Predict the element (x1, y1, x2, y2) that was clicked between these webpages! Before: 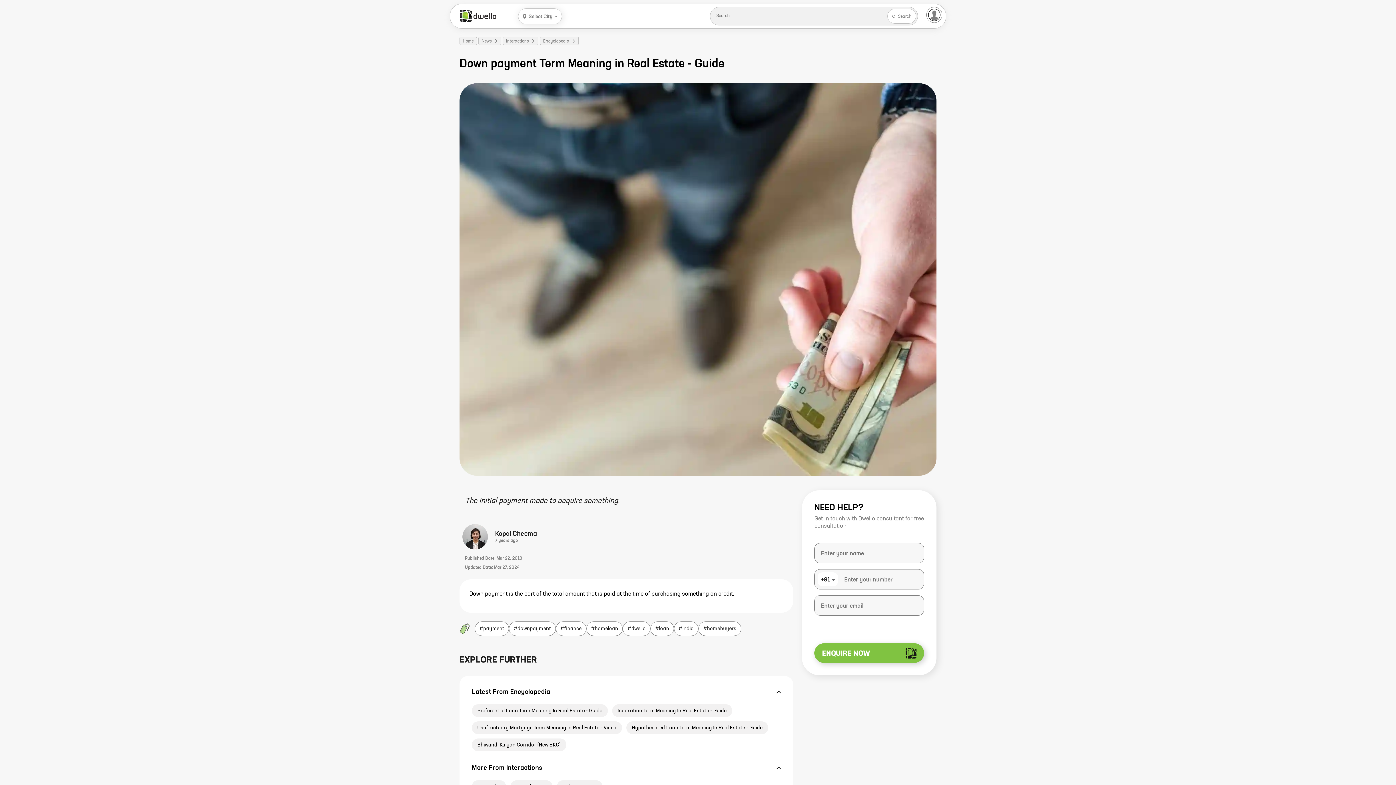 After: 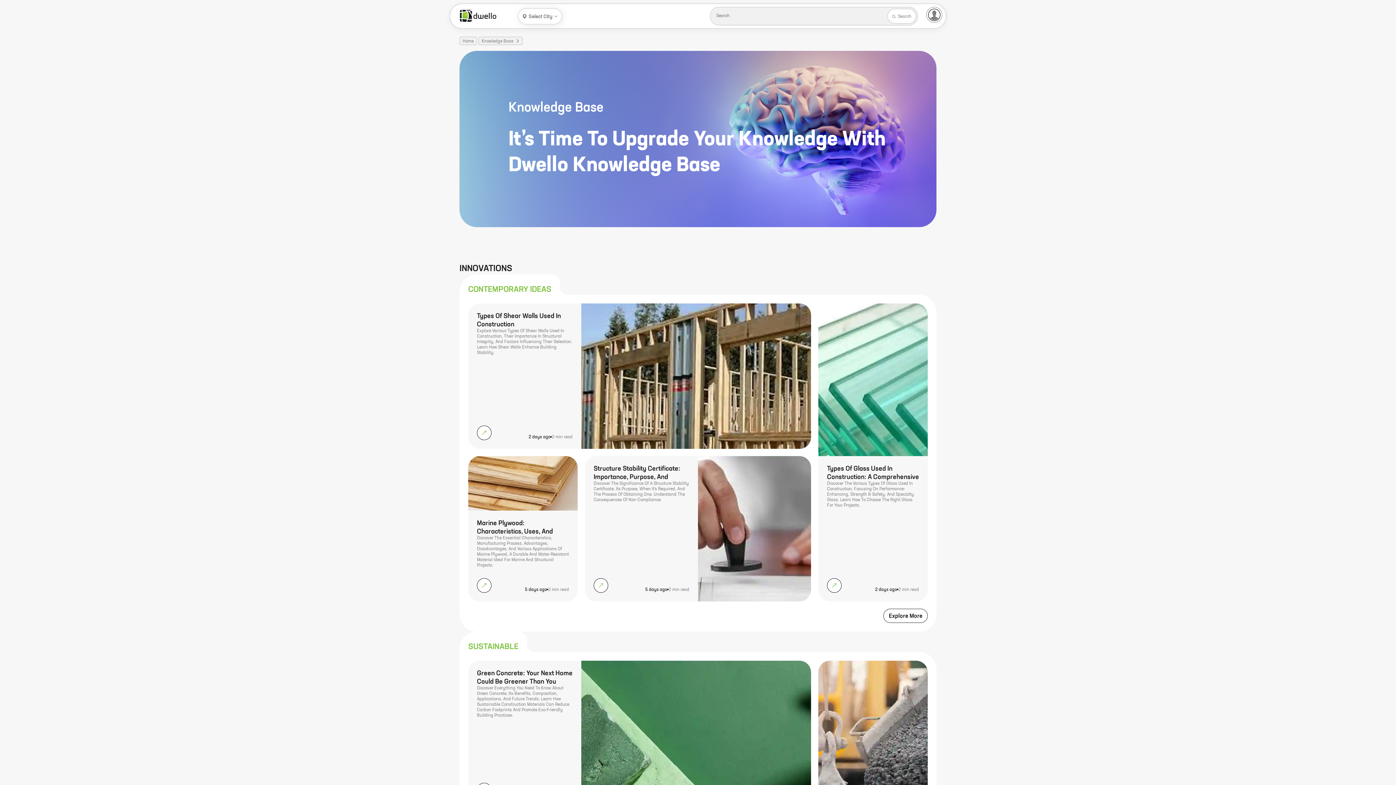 Action: bbox: (481, 38, 492, 44) label: News